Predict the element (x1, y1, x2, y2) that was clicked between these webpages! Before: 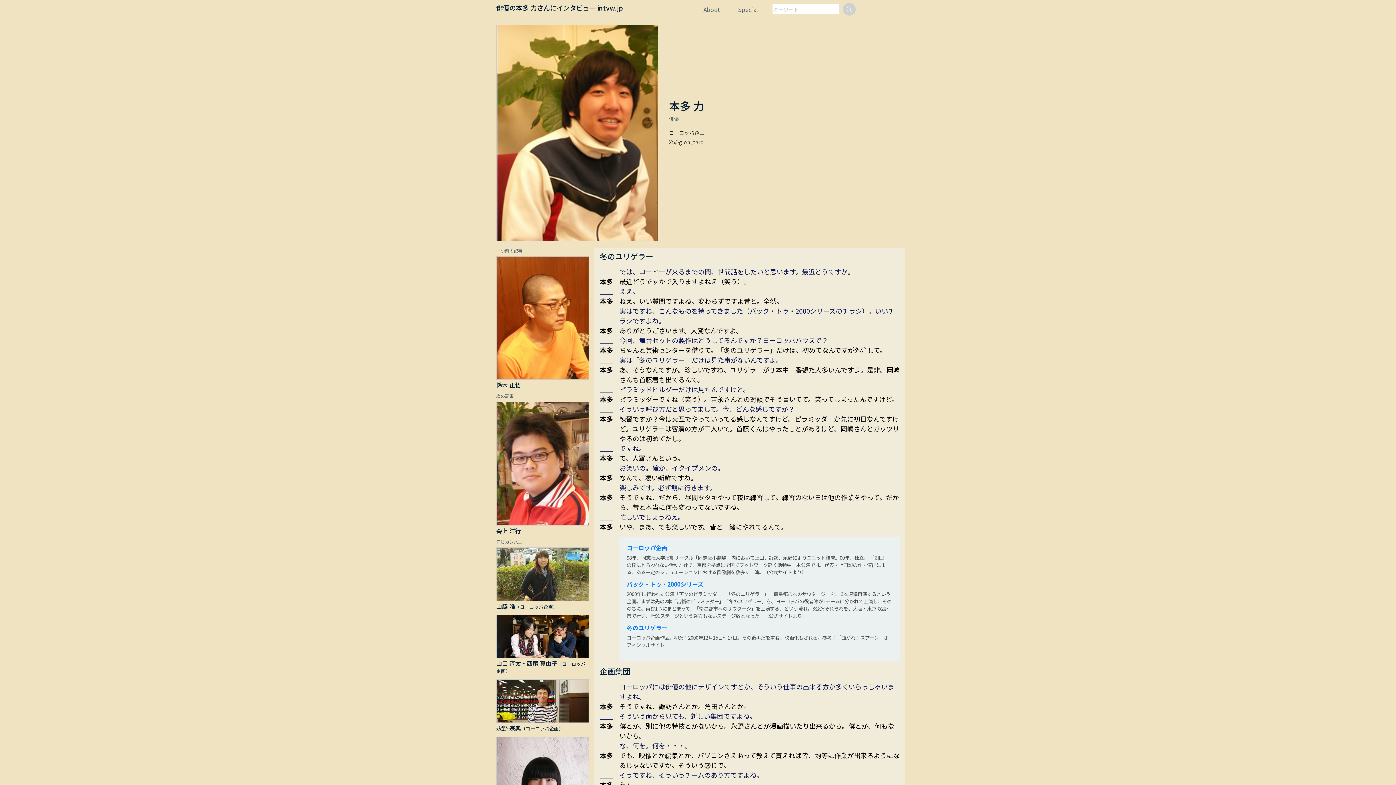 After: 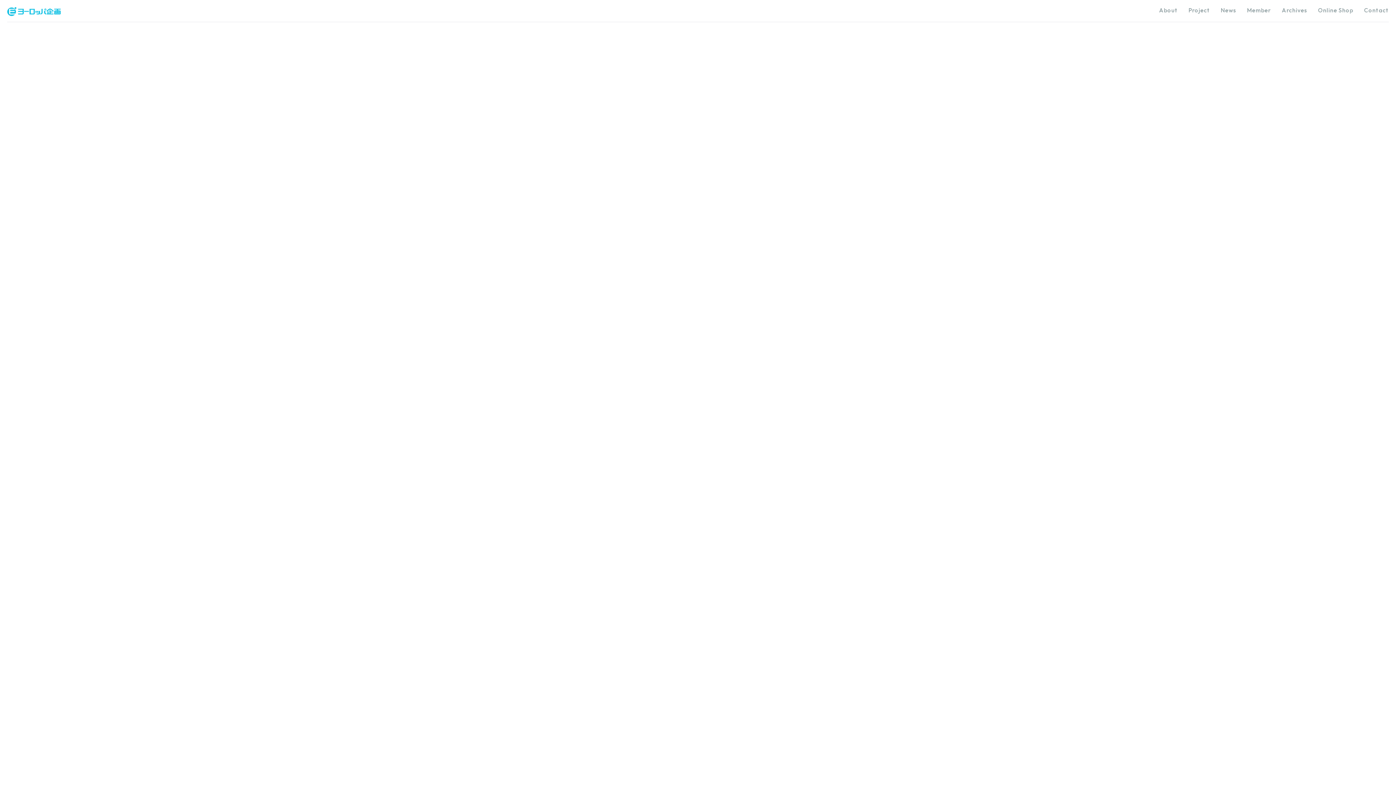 Action: bbox: (669, 129, 704, 136) label: ヨーロッパ企画